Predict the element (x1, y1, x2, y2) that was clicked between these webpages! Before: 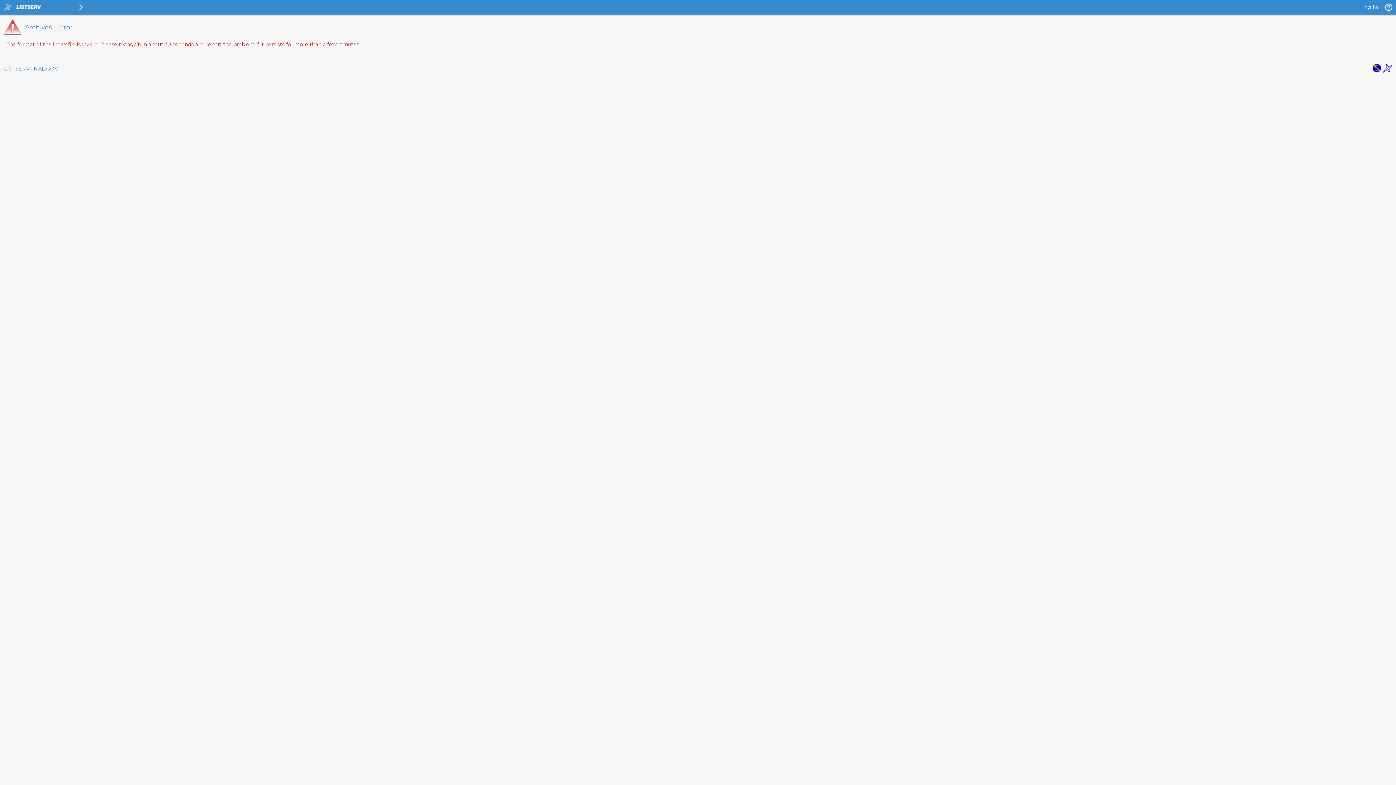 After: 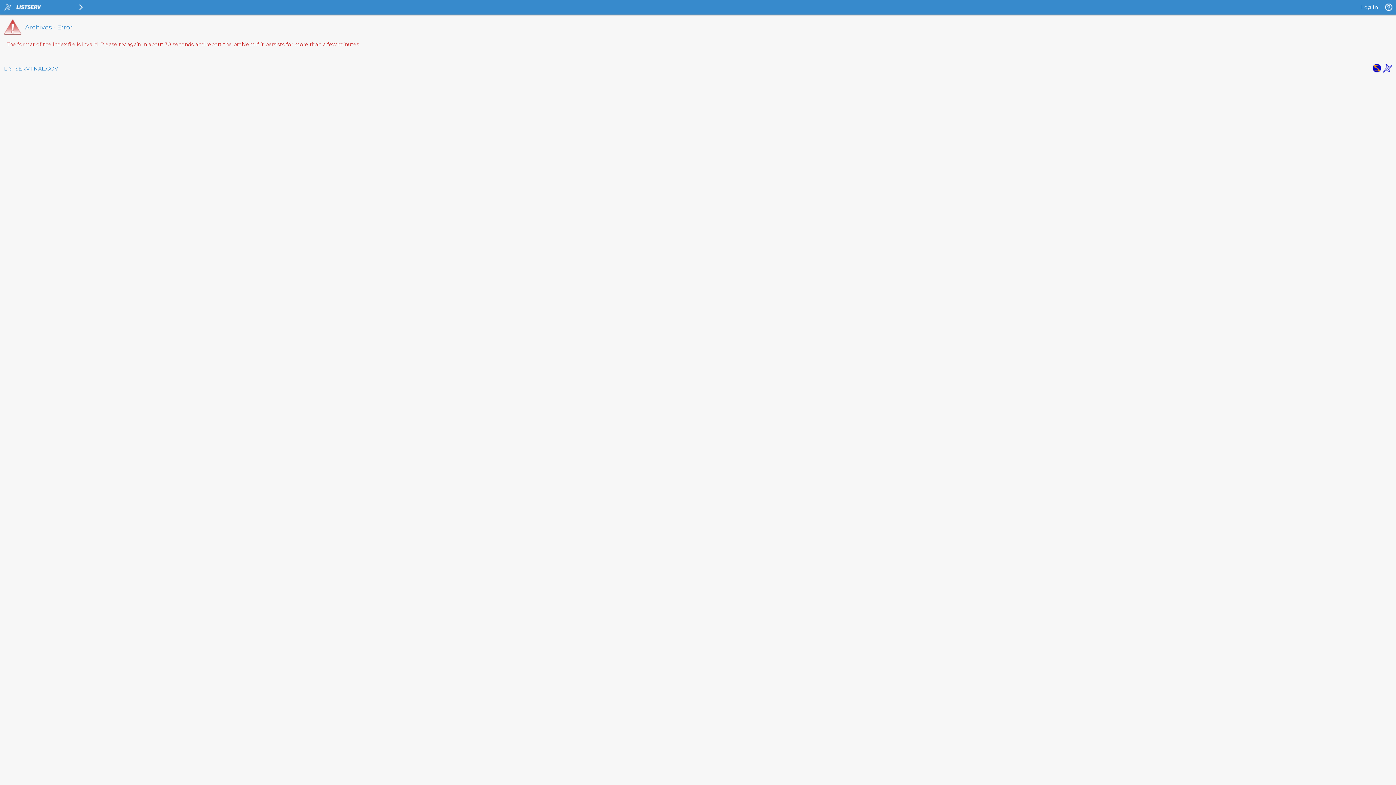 Action: bbox: (1372, 67, 1381, 74)